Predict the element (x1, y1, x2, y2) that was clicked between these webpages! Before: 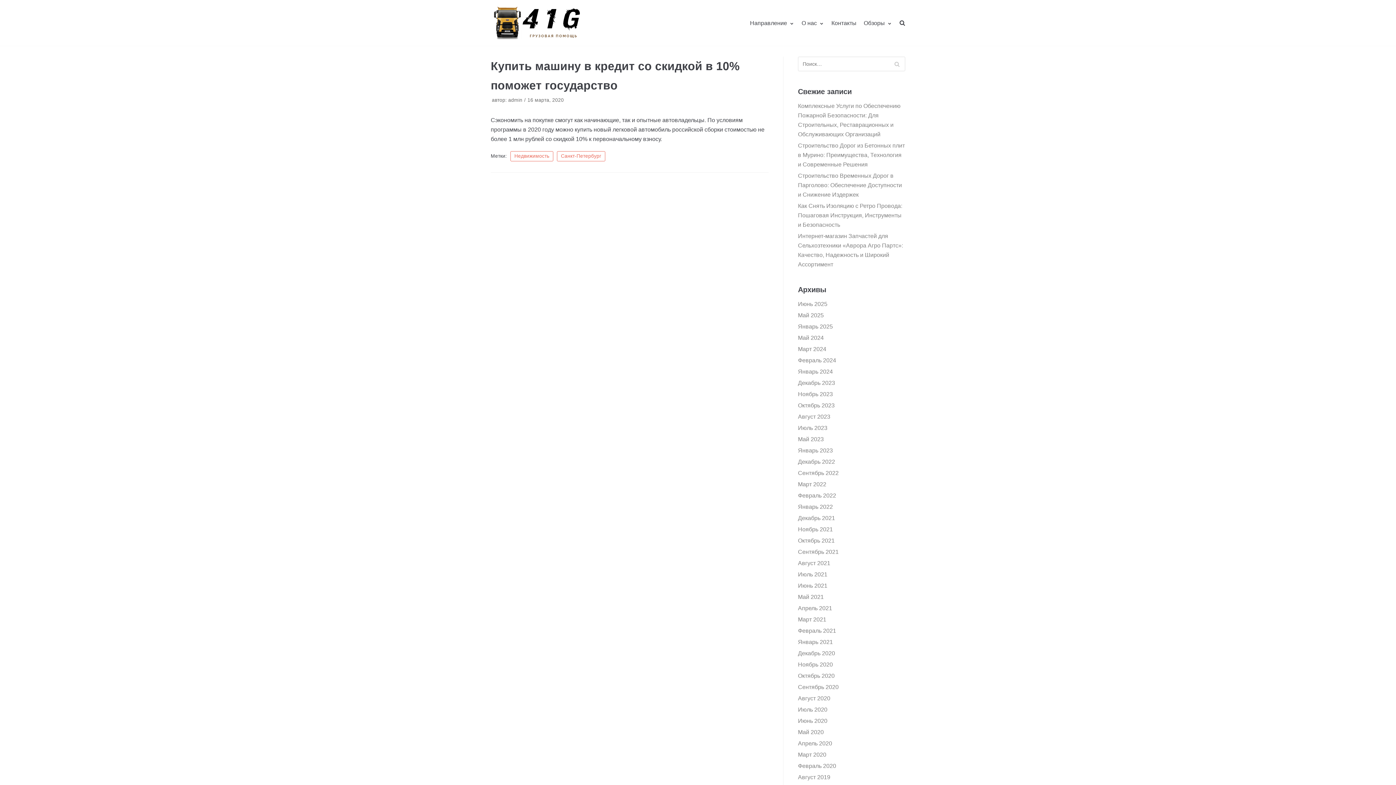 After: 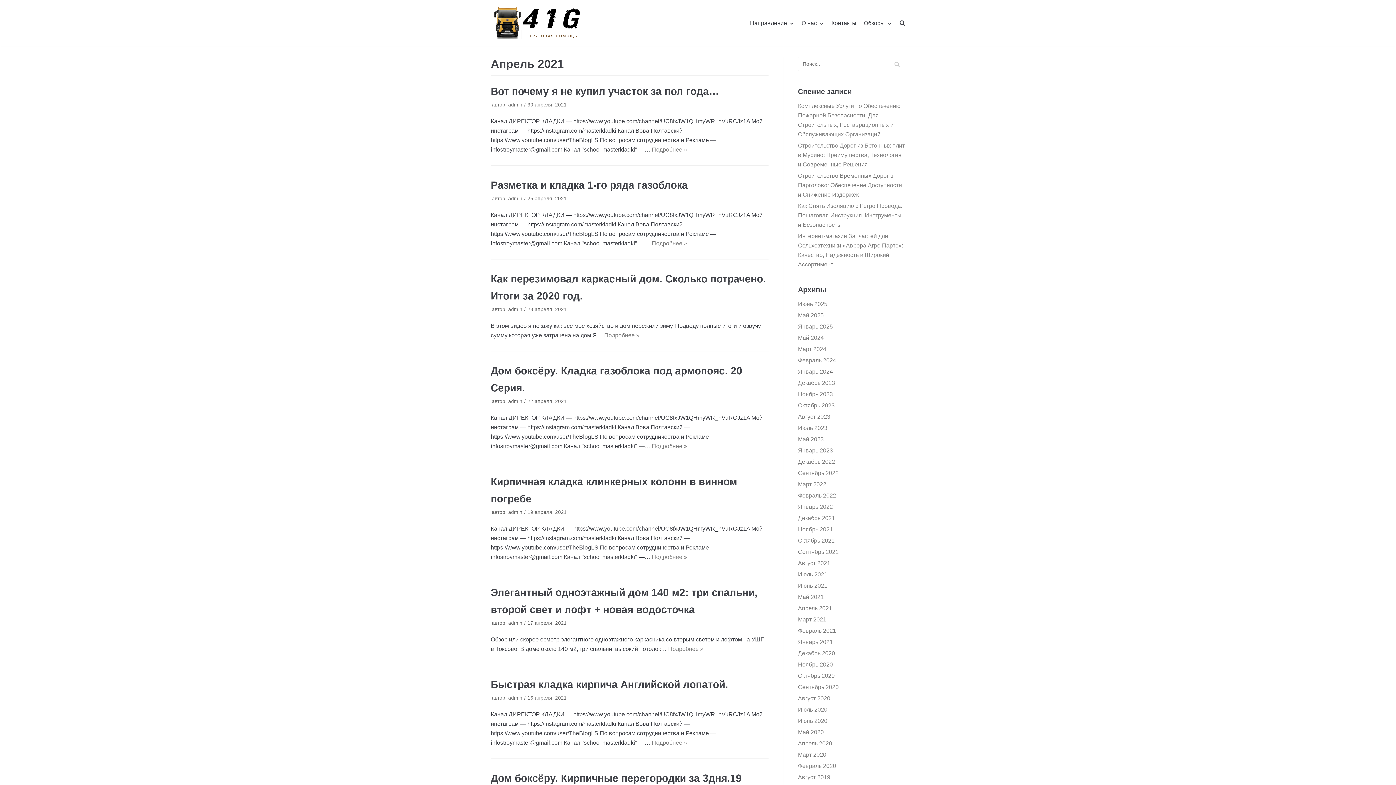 Action: bbox: (798, 605, 832, 611) label: Апрель 2021